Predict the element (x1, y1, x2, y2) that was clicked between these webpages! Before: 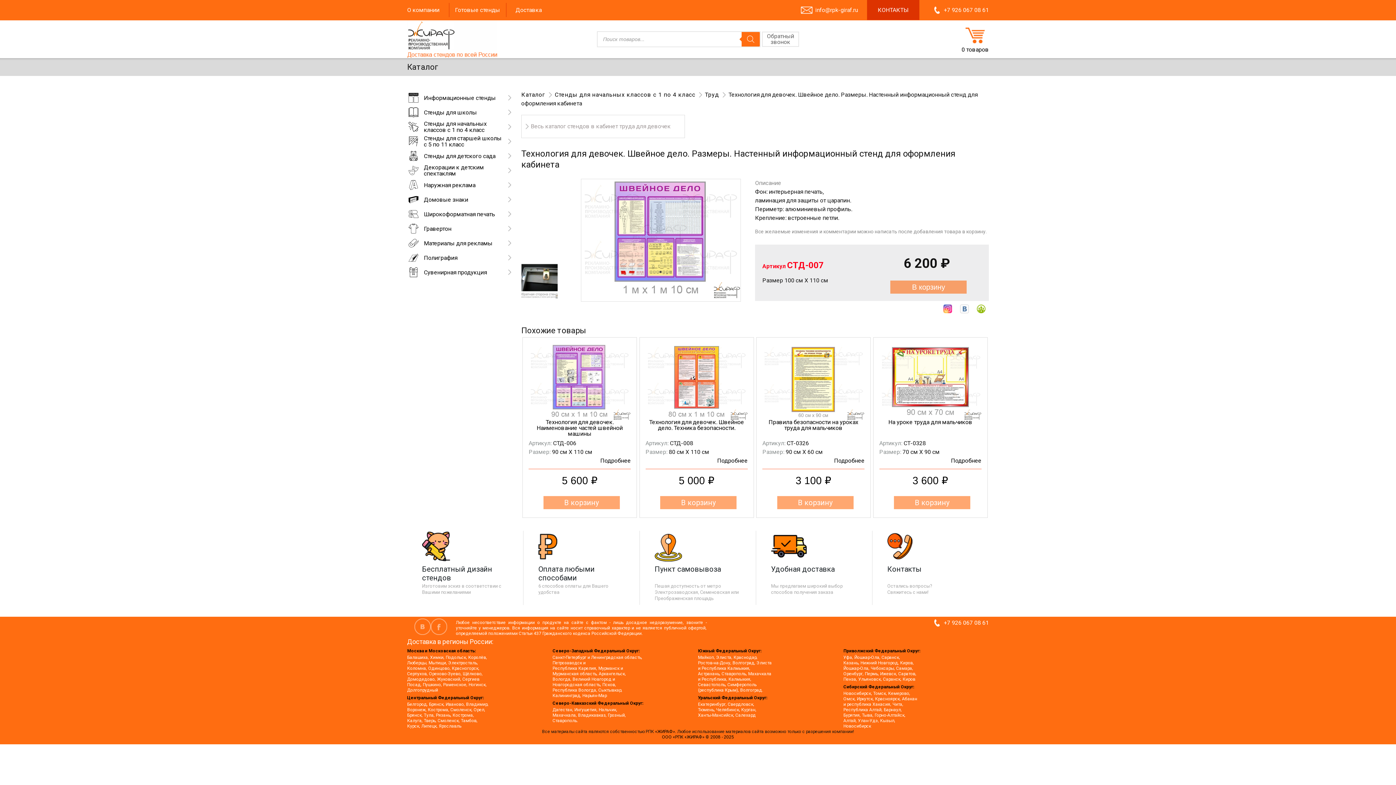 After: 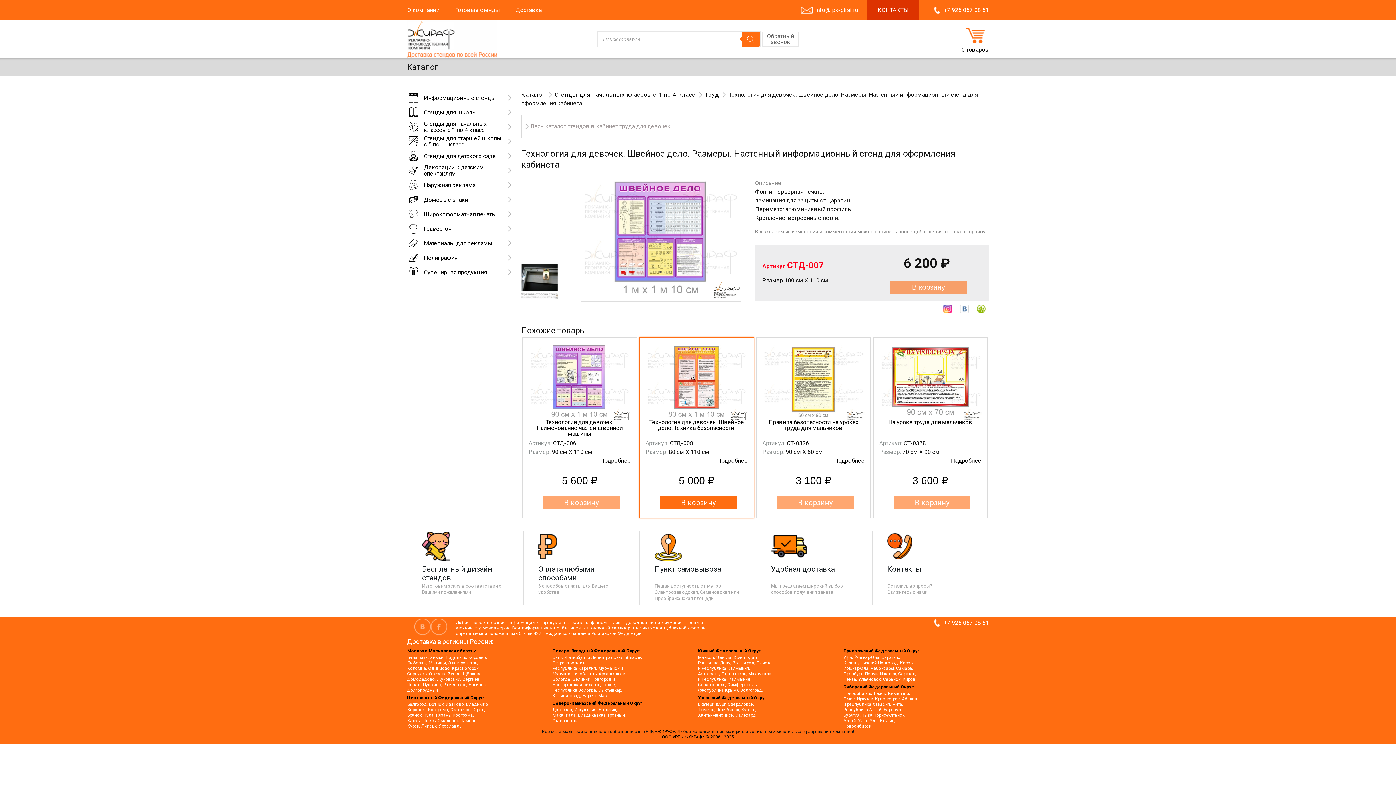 Action: bbox: (660, 496, 736, 509) label: Добавить в корзину “Технология для девочек. Швейное дело. Техника безопасности. Настенный информационный стенд для оформления кабинета”